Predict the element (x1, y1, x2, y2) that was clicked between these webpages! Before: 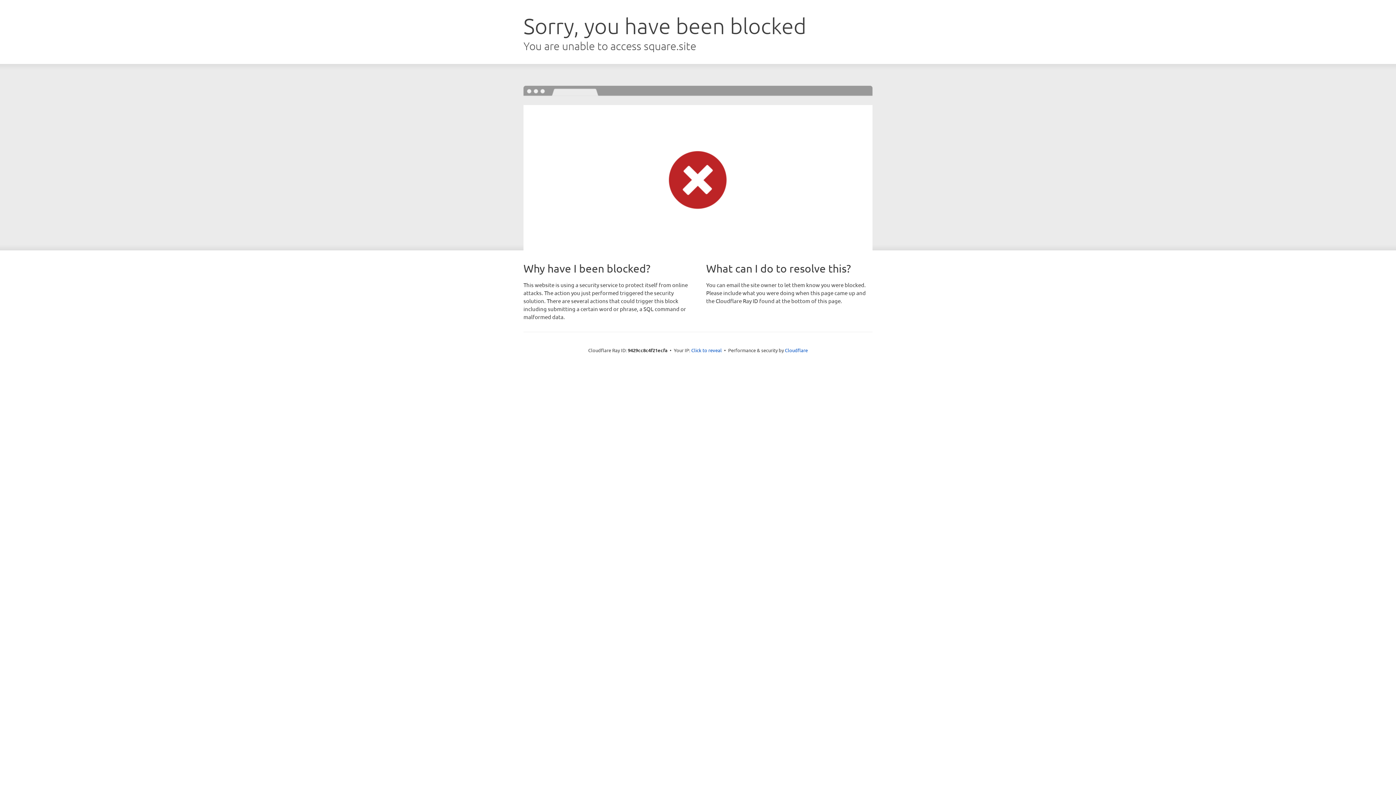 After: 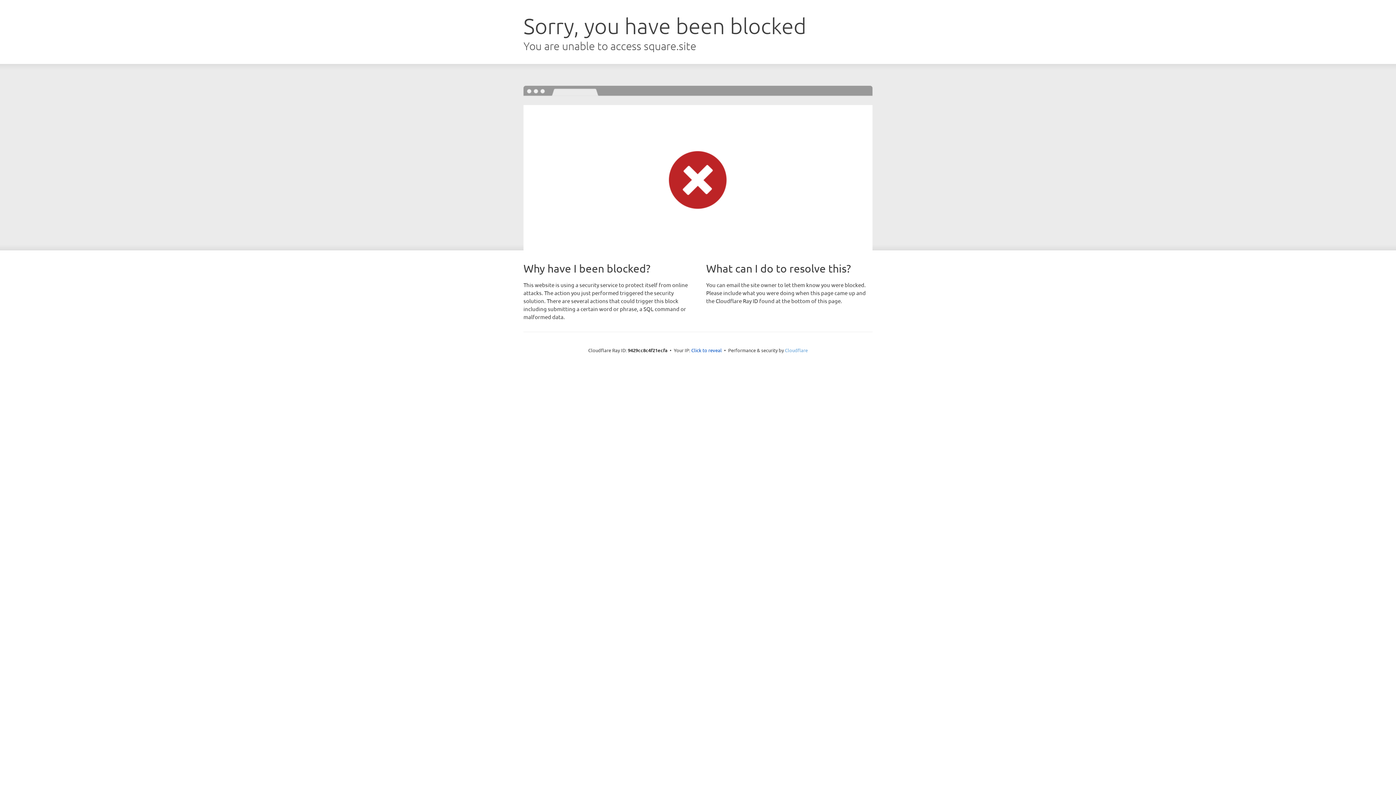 Action: bbox: (785, 347, 808, 353) label: Cloudflare